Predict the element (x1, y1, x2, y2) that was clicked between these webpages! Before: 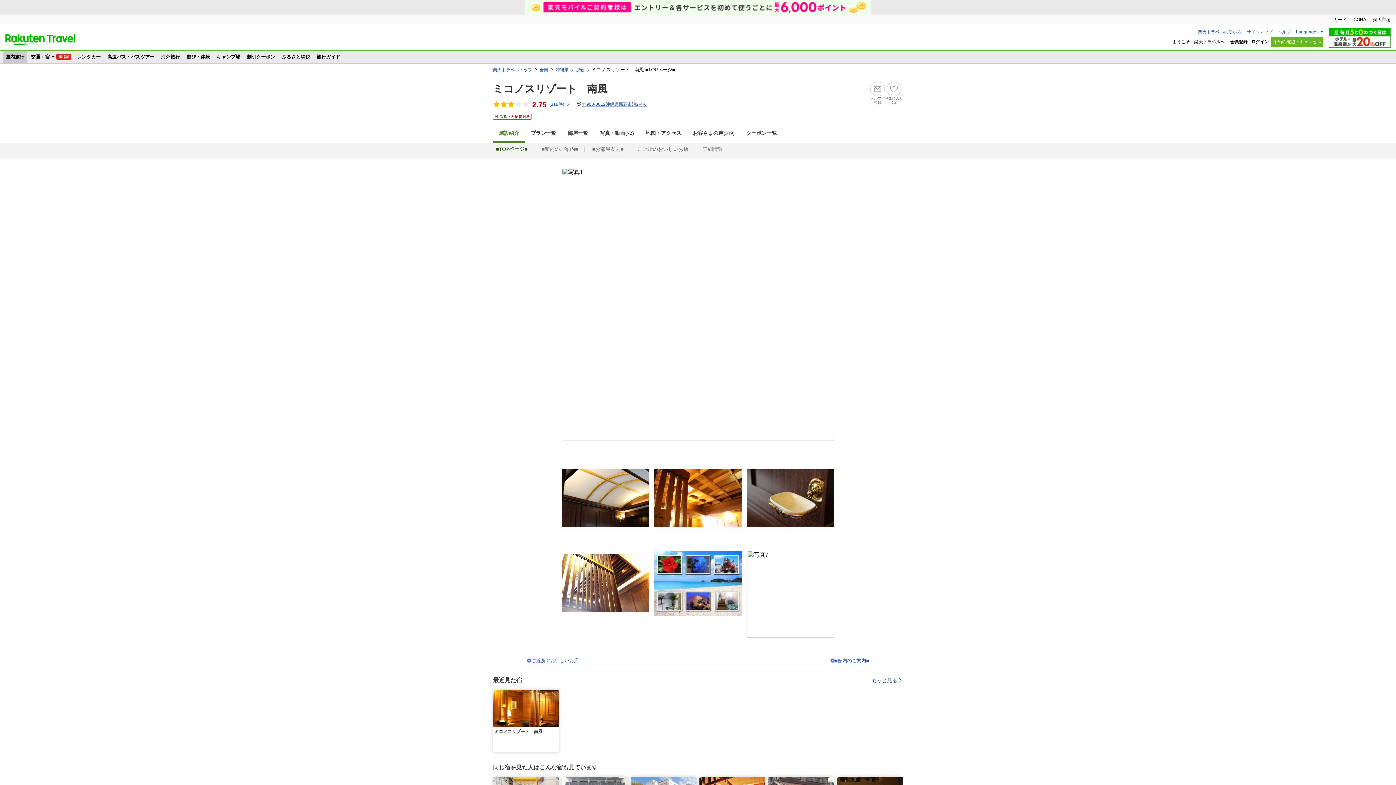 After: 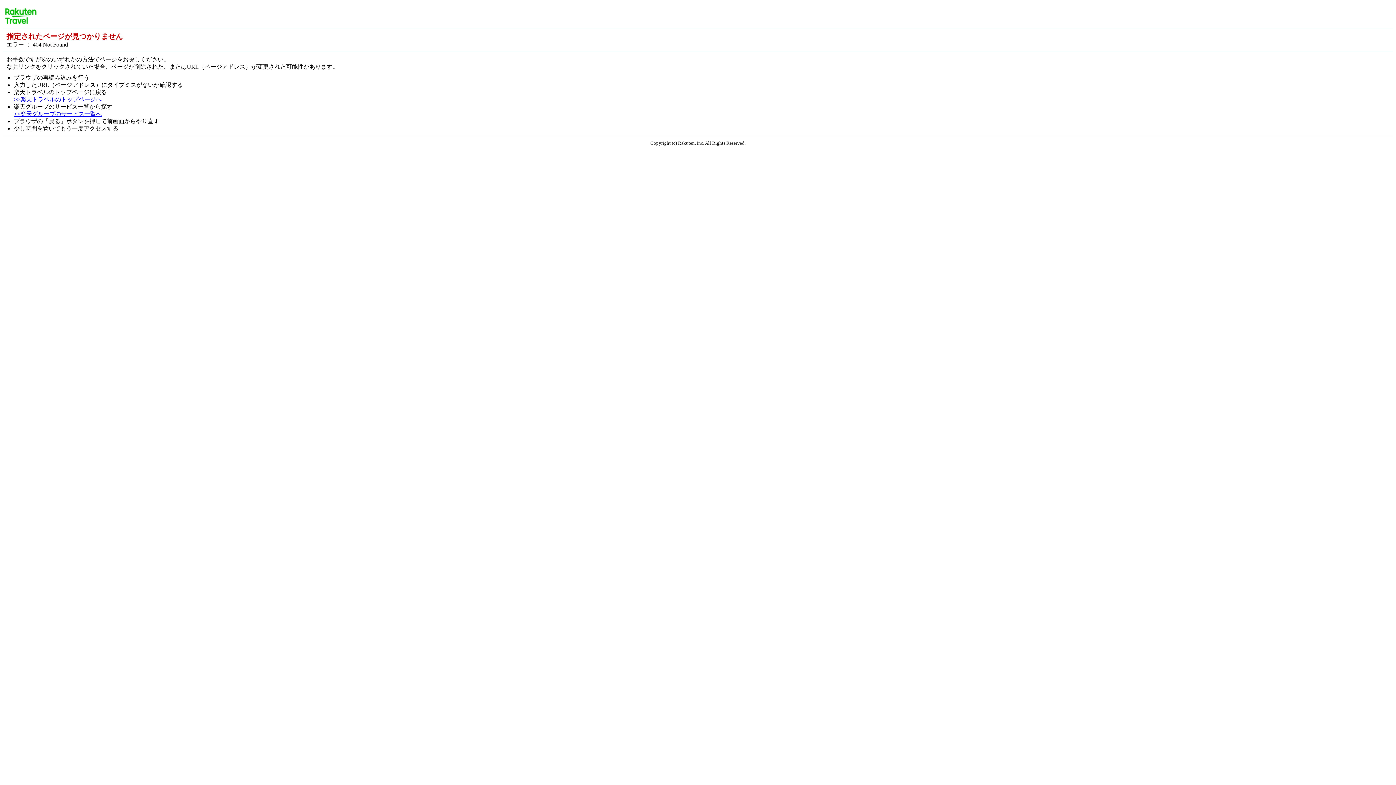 Action: bbox: (525, 125, 562, 141) label: プラン一覧